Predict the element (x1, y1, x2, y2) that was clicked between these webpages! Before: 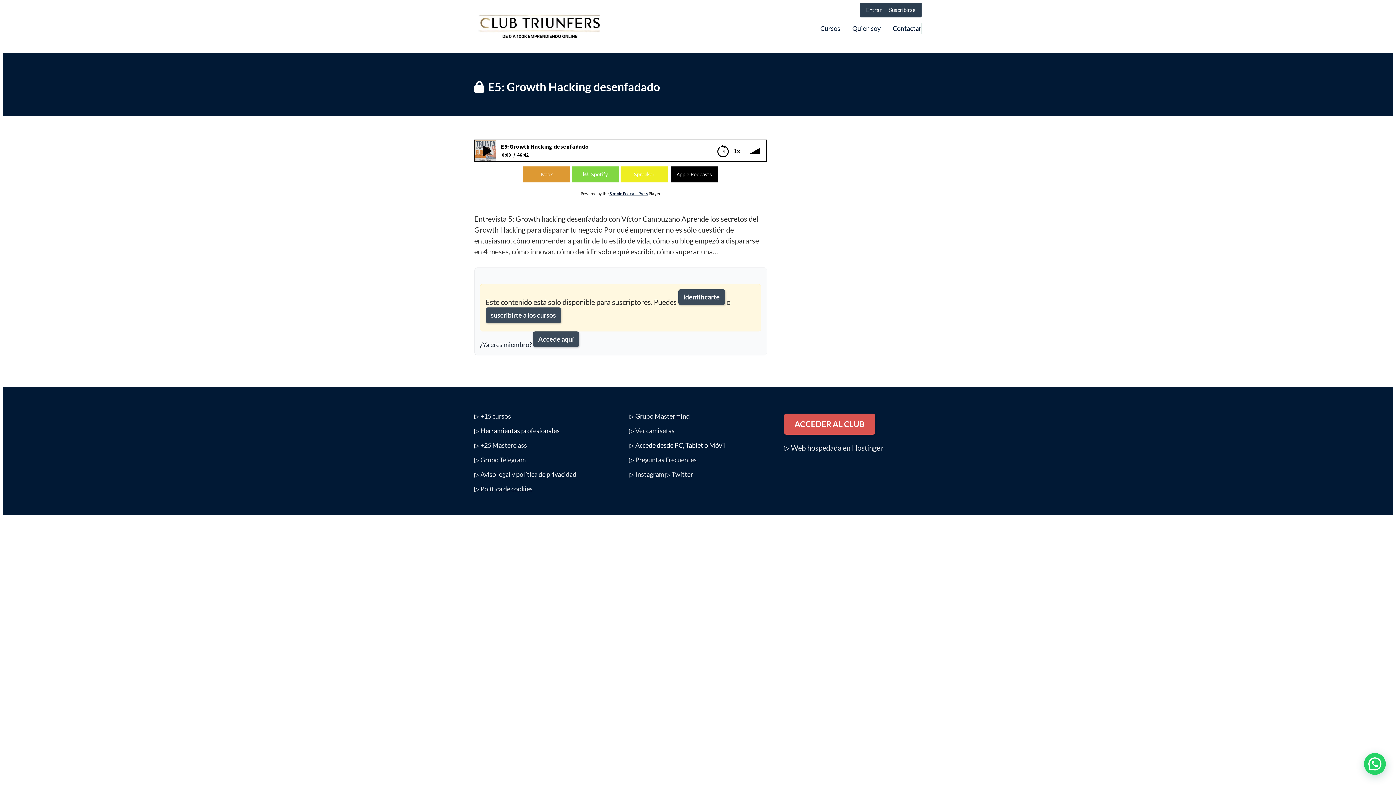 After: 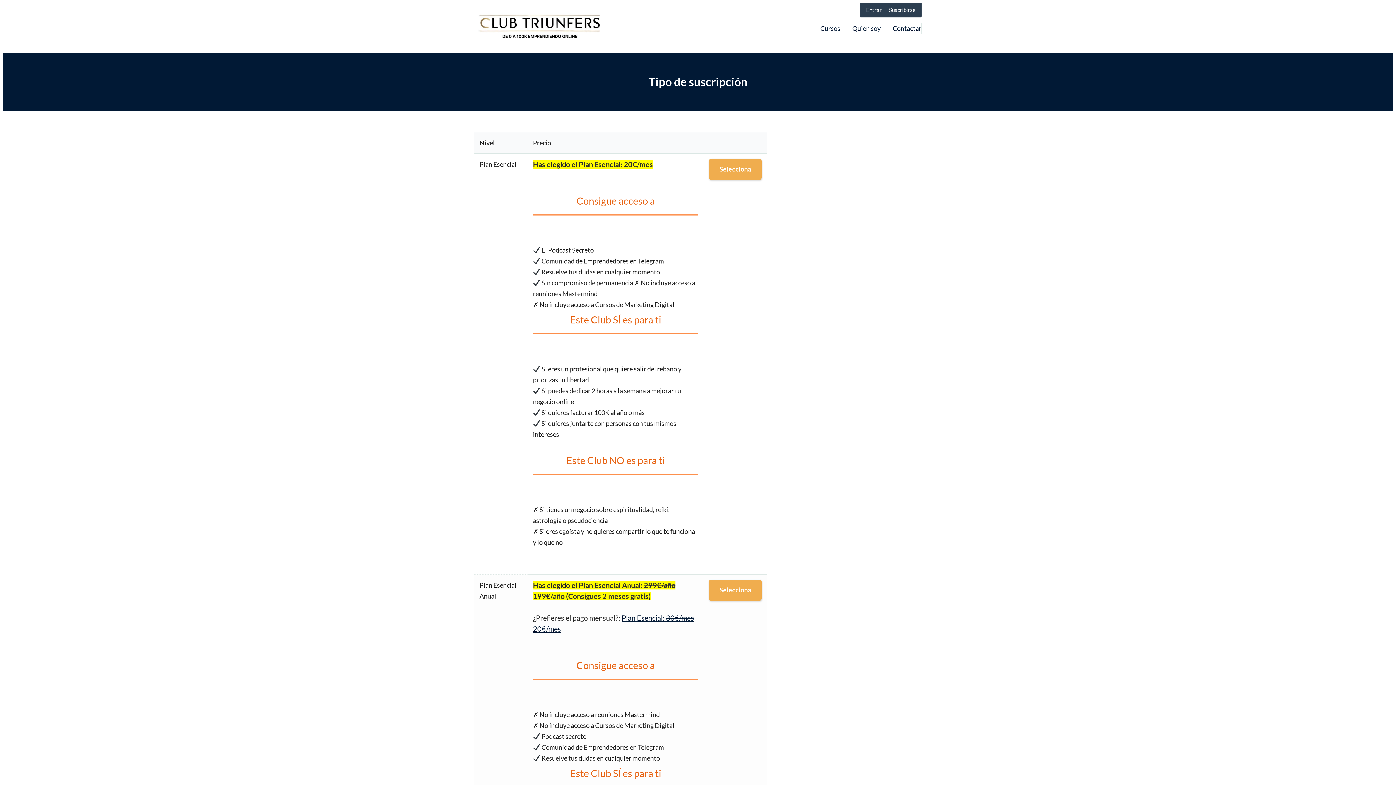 Action: label: suscribirte a los cursos bbox: (485, 307, 561, 323)